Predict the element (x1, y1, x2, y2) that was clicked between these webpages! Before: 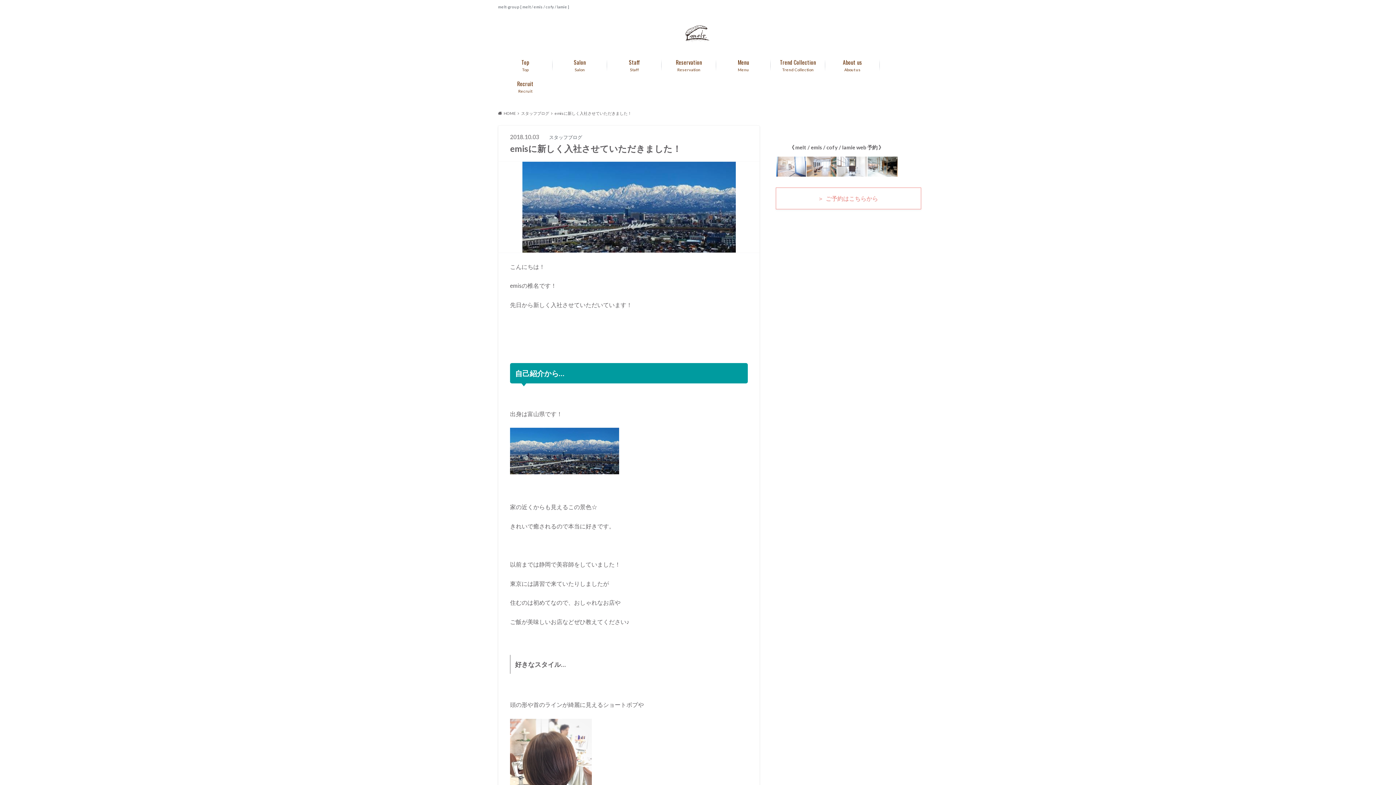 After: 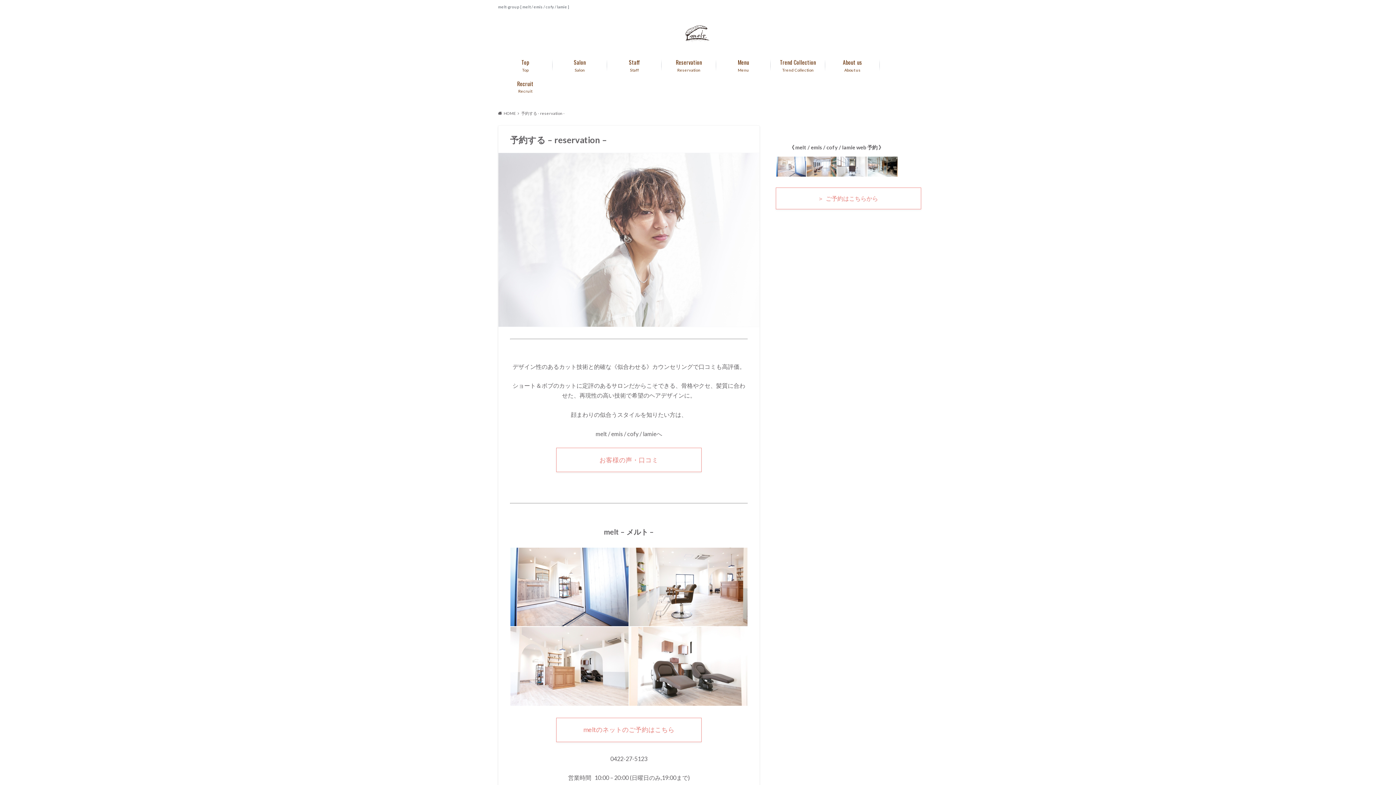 Action: label:  ＞  ご予約はこちらから   bbox: (776, 187, 921, 209)